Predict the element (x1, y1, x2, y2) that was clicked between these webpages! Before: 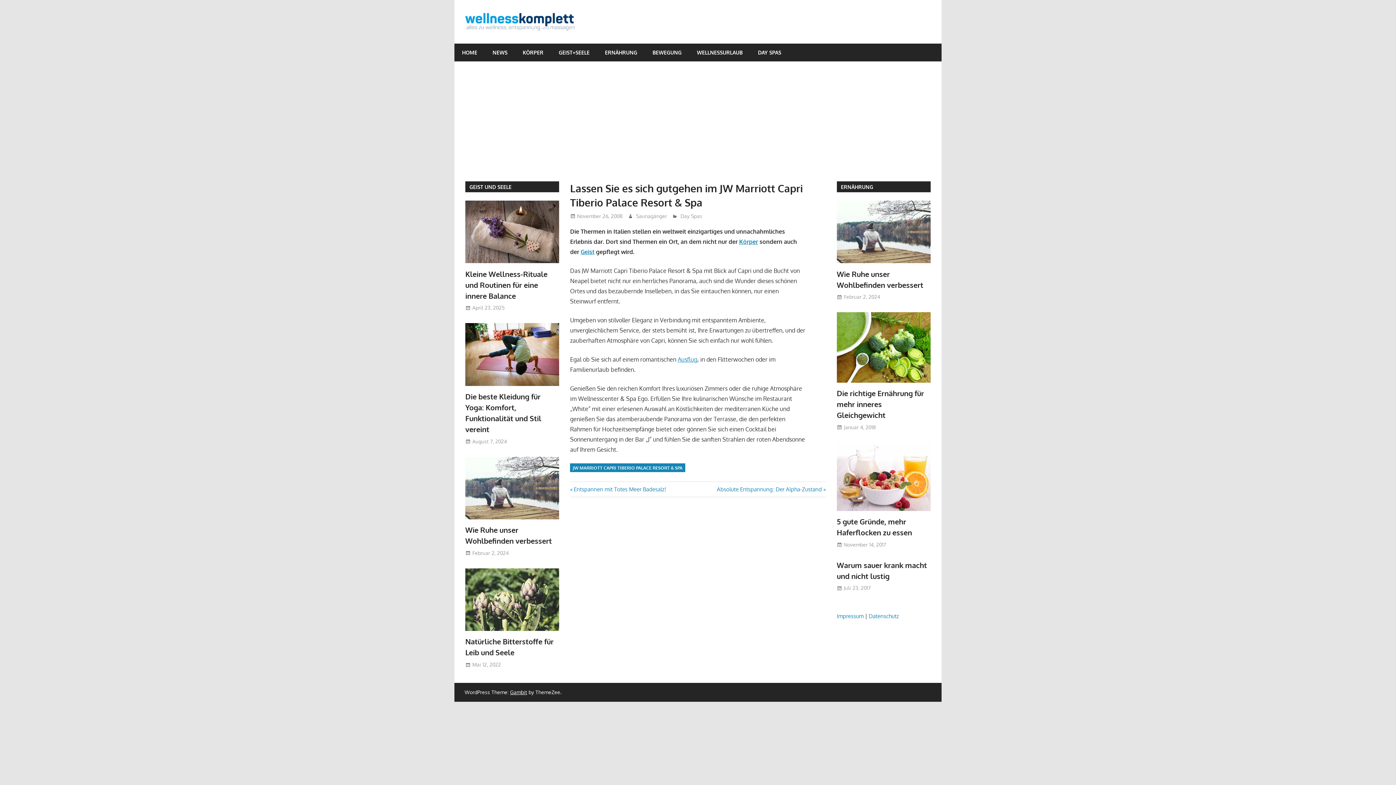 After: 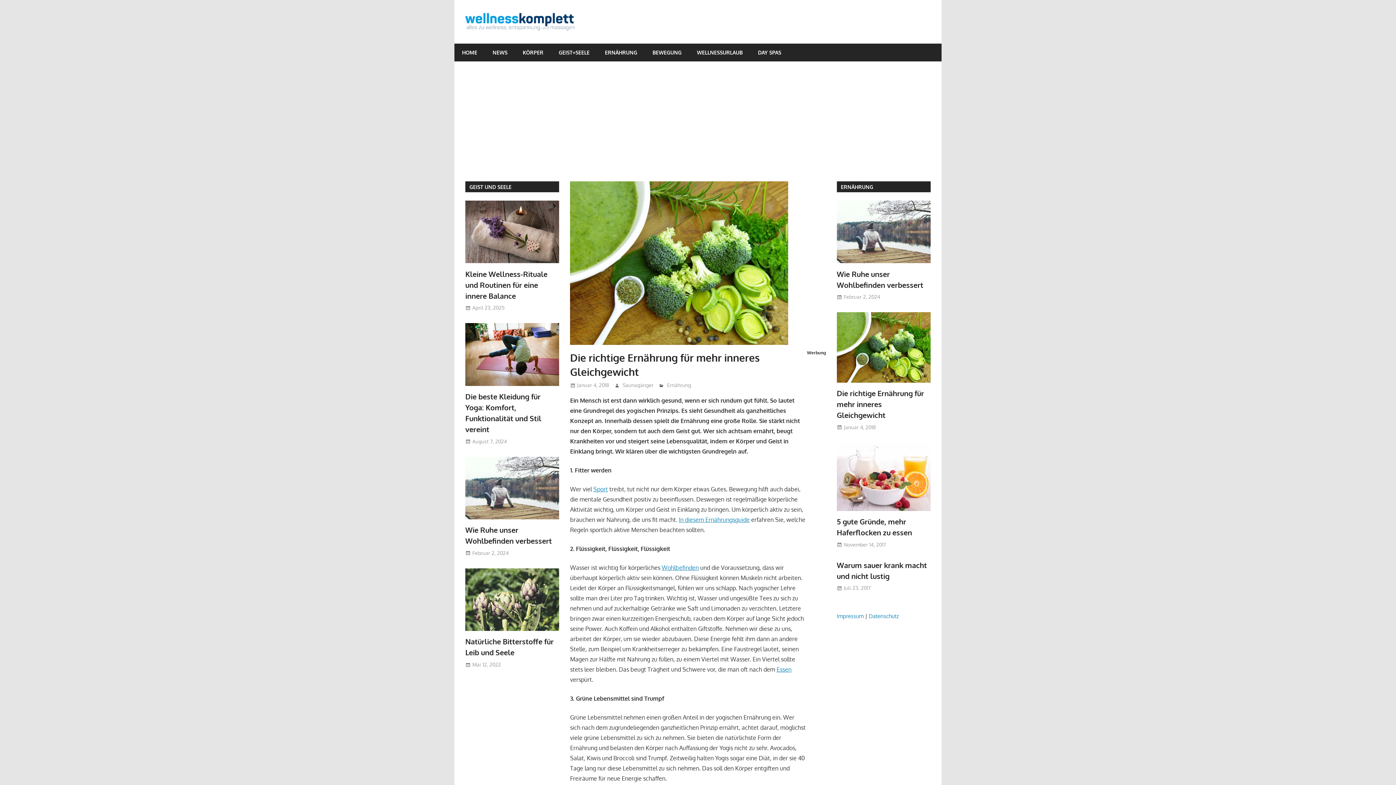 Action: label: Die richtige Ernährung für mehr inneres Gleichgewicht bbox: (837, 388, 924, 420)